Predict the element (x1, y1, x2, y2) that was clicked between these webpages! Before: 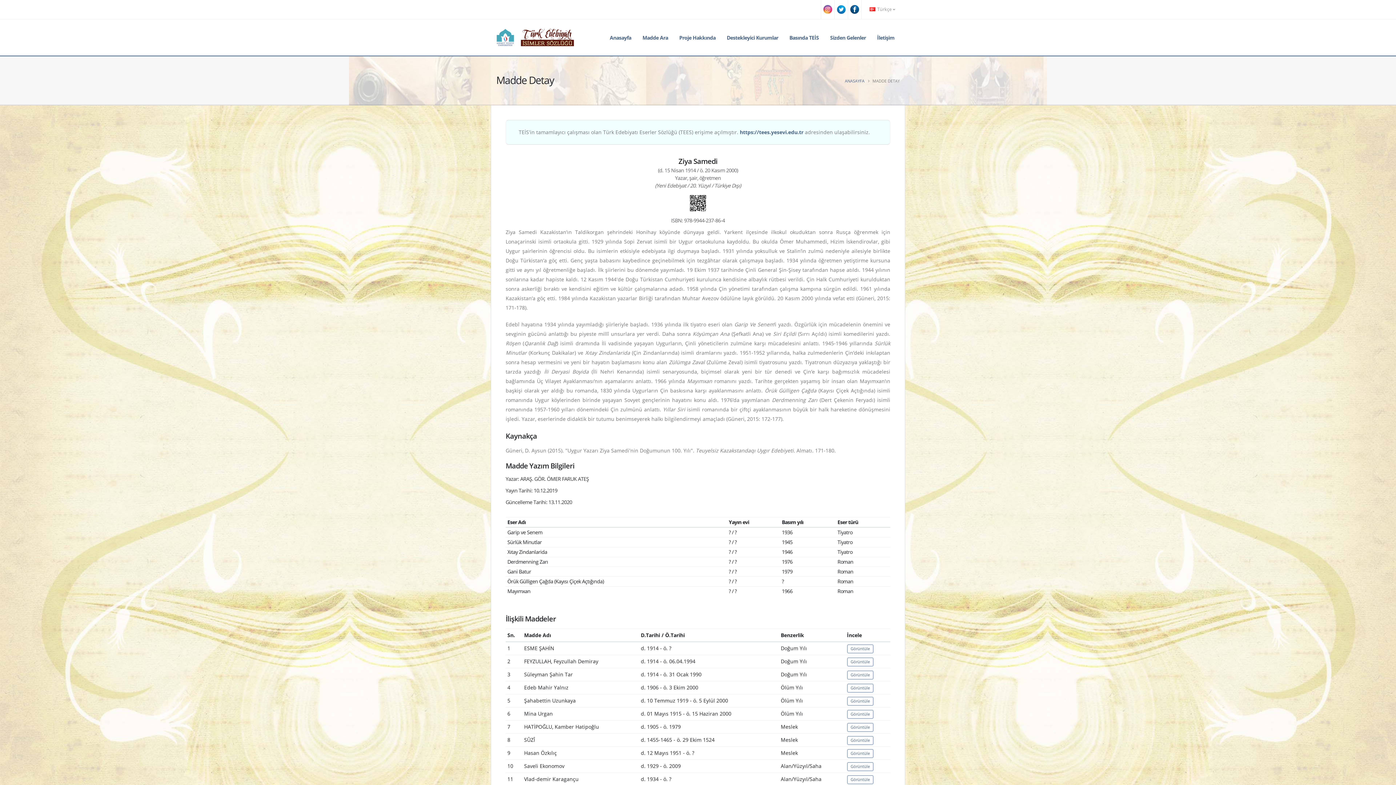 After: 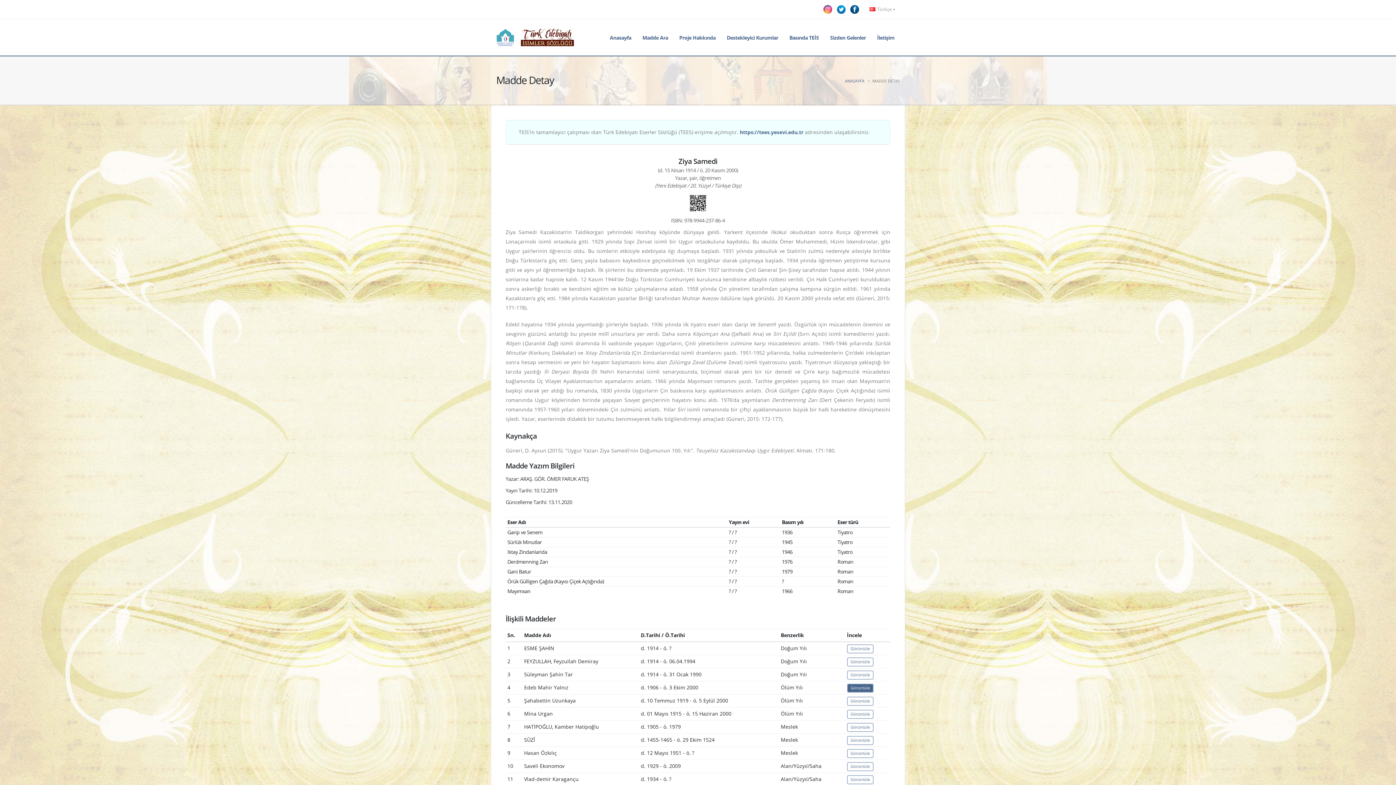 Action: bbox: (847, 683, 873, 692) label: Görüntüle